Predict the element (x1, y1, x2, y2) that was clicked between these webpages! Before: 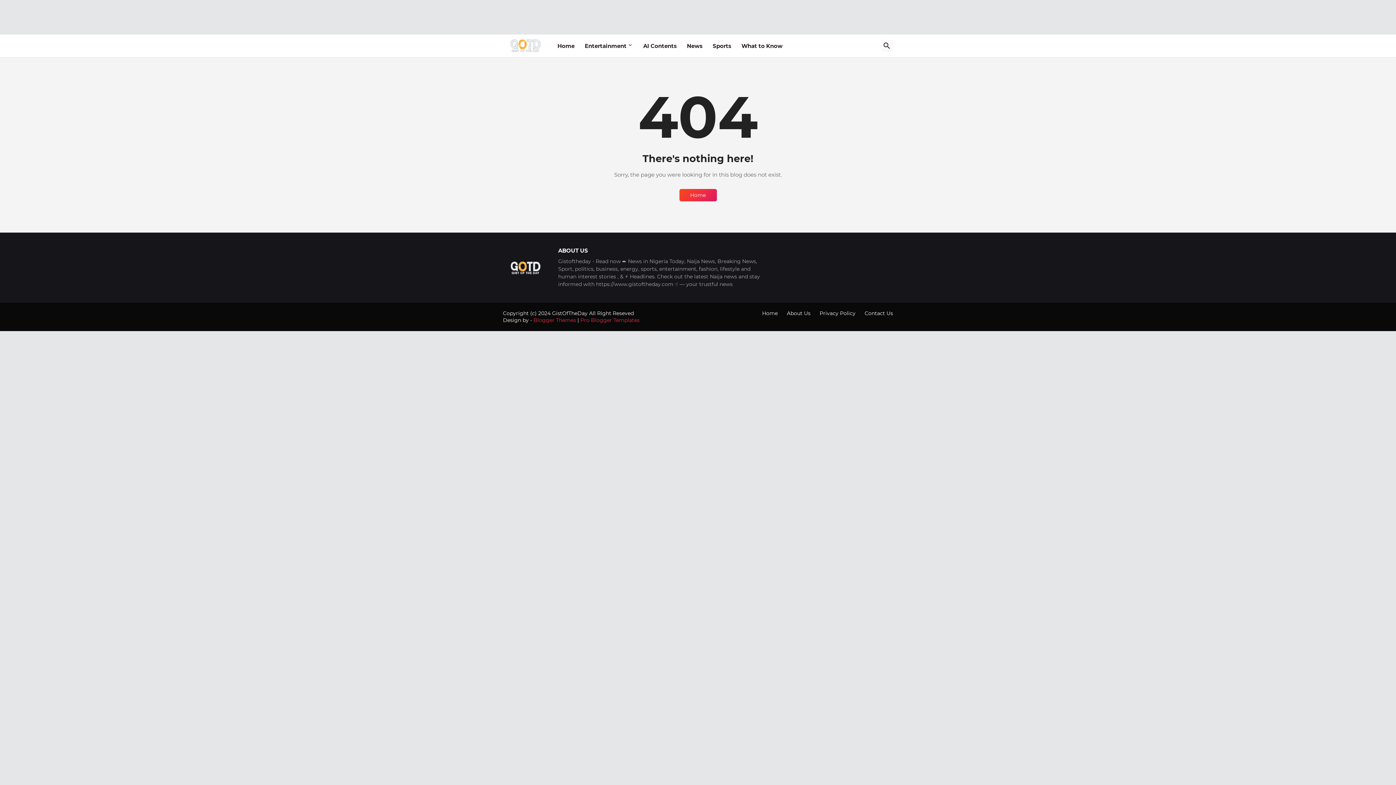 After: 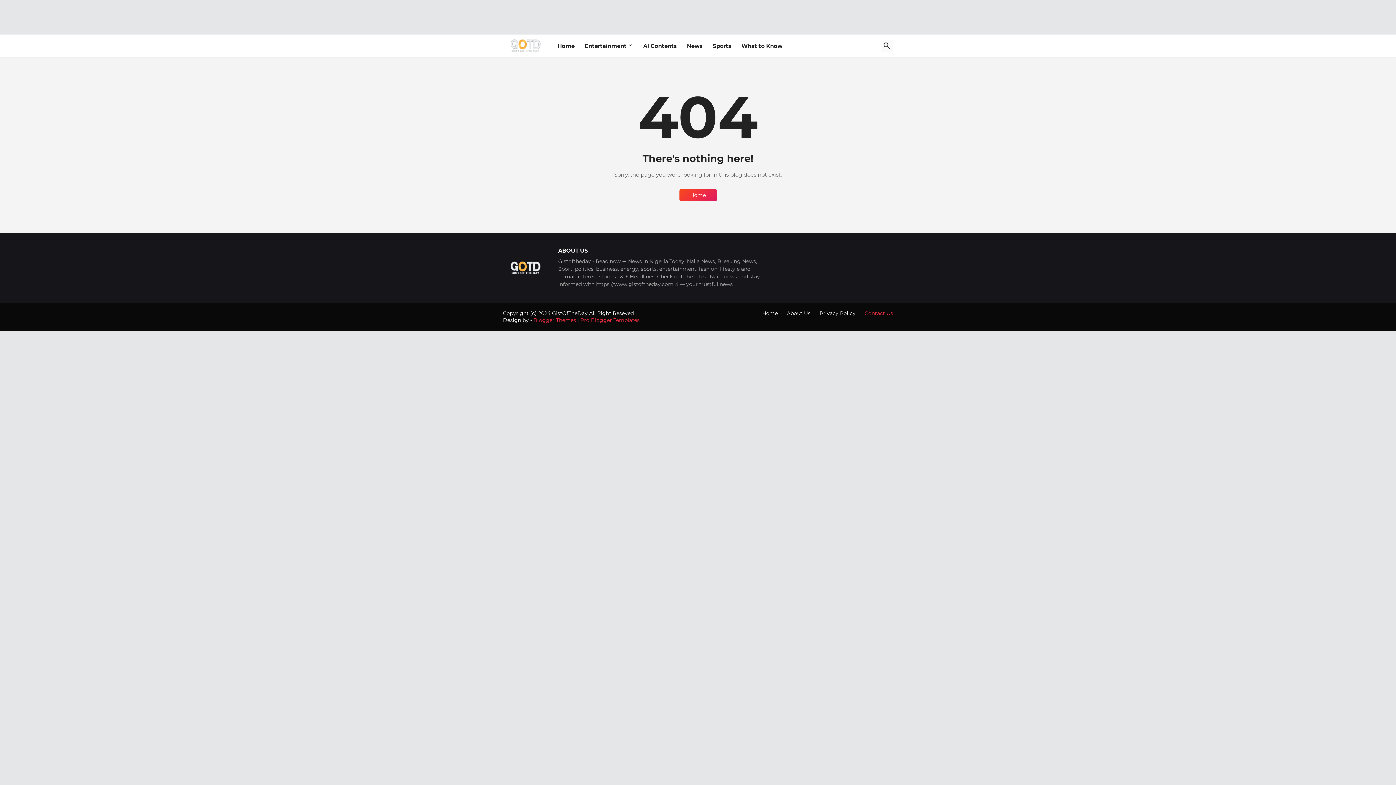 Action: label: Contact Us bbox: (864, 310, 893, 316)